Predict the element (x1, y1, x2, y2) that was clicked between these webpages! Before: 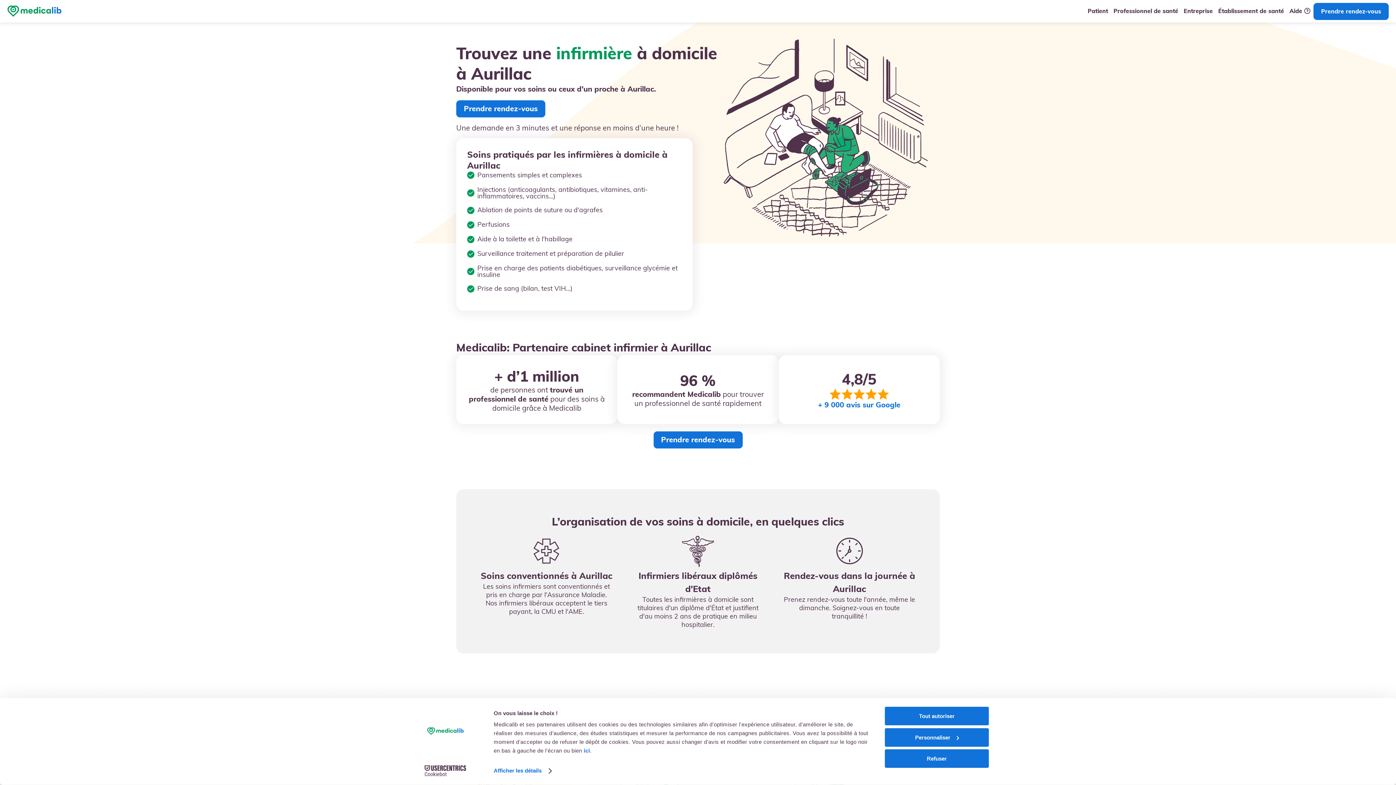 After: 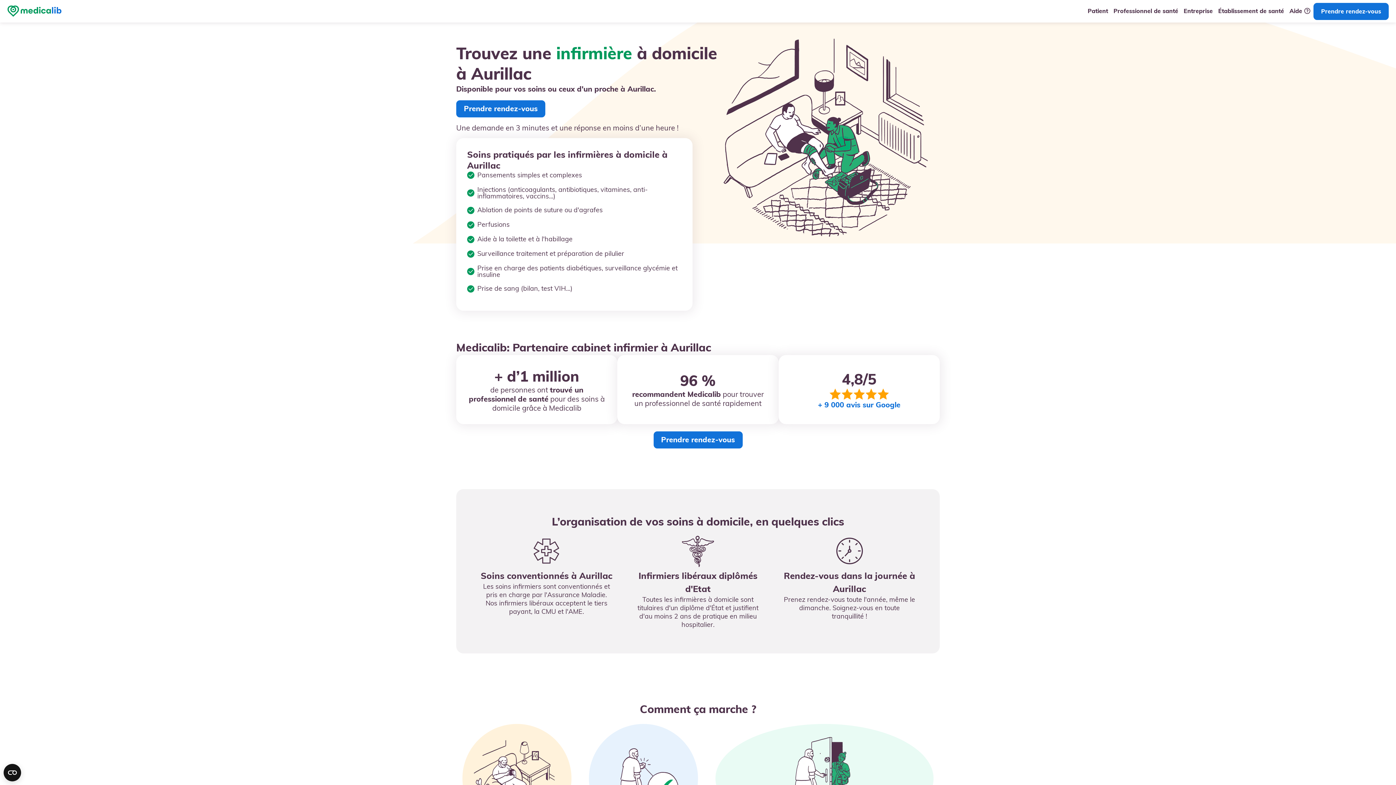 Action: bbox: (885, 749, 989, 768) label: Refuser